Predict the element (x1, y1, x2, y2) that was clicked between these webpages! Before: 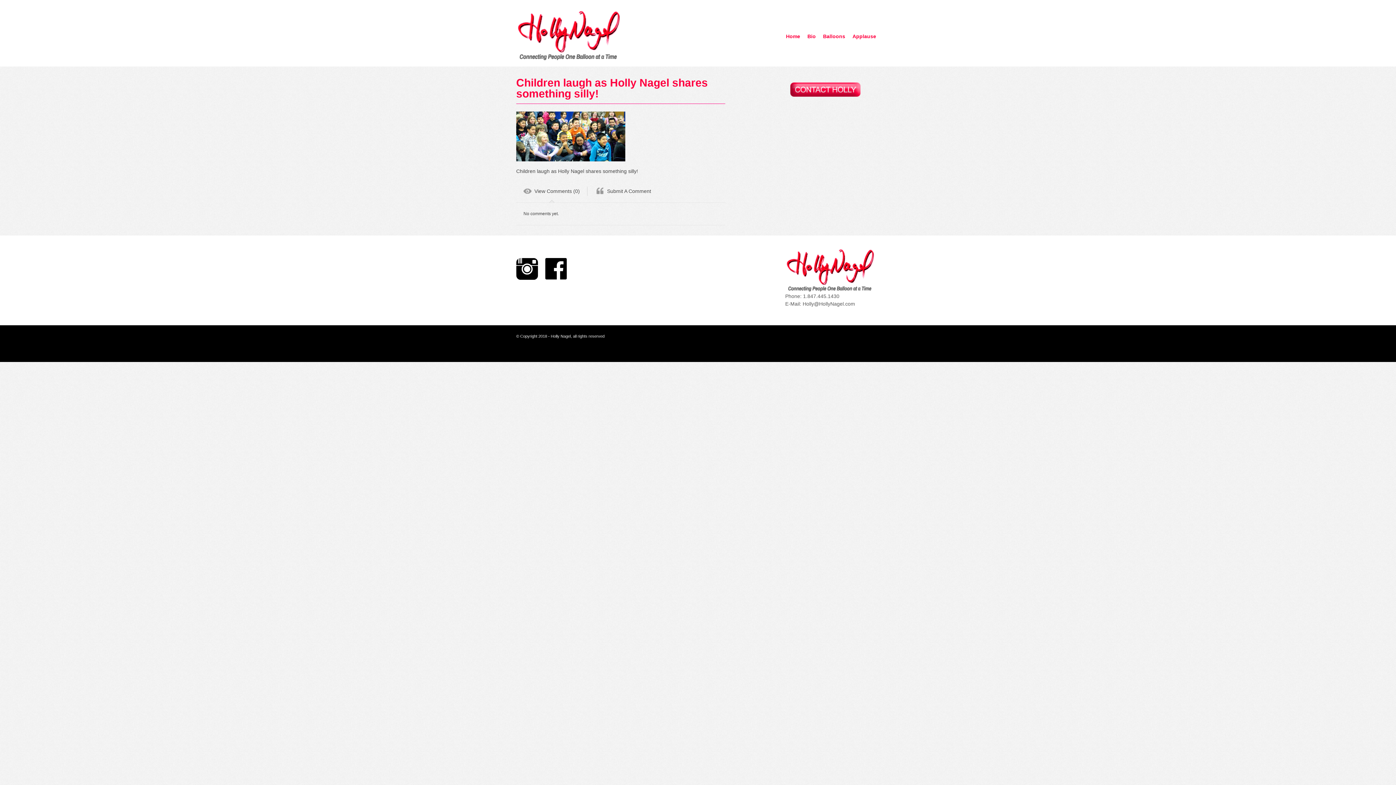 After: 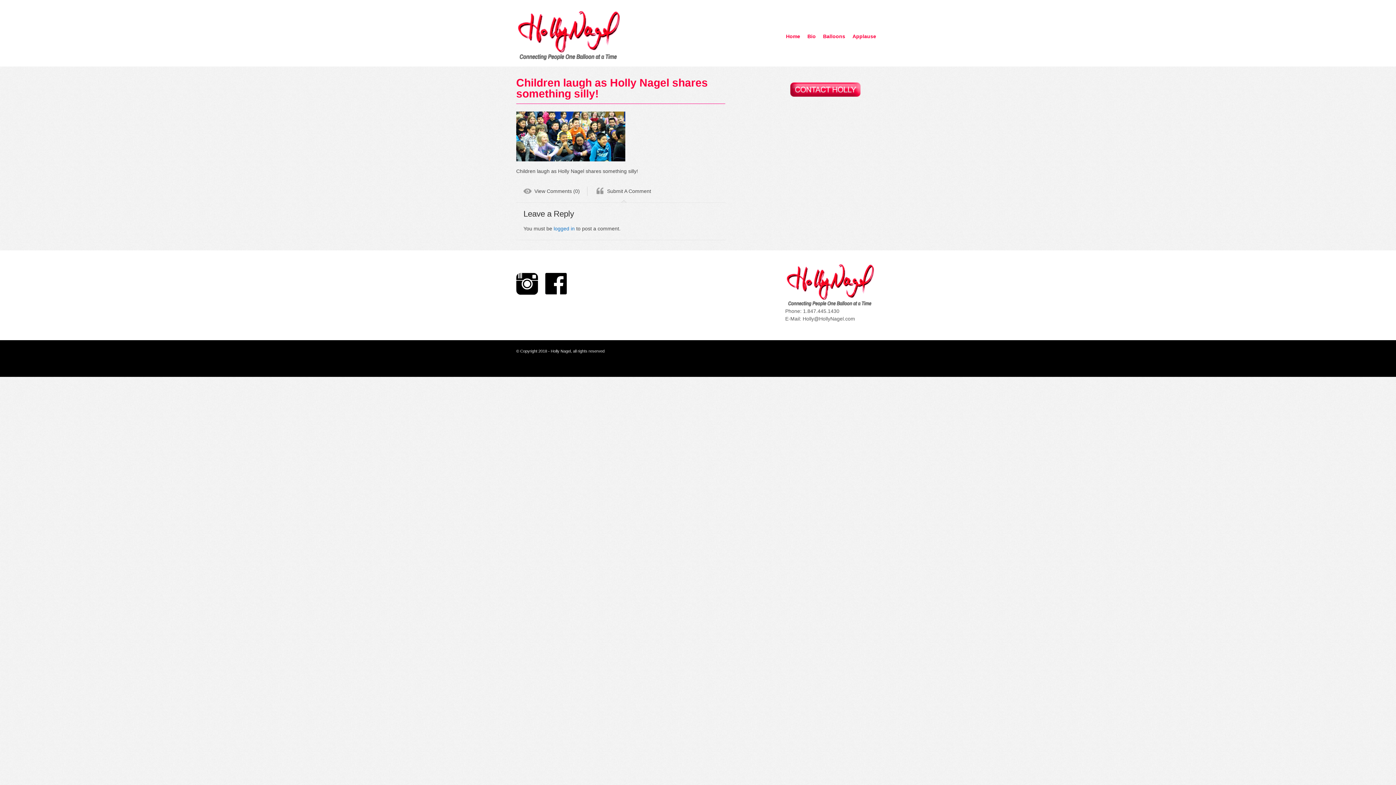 Action: label: Submit A Comment bbox: (589, 182, 658, 202)